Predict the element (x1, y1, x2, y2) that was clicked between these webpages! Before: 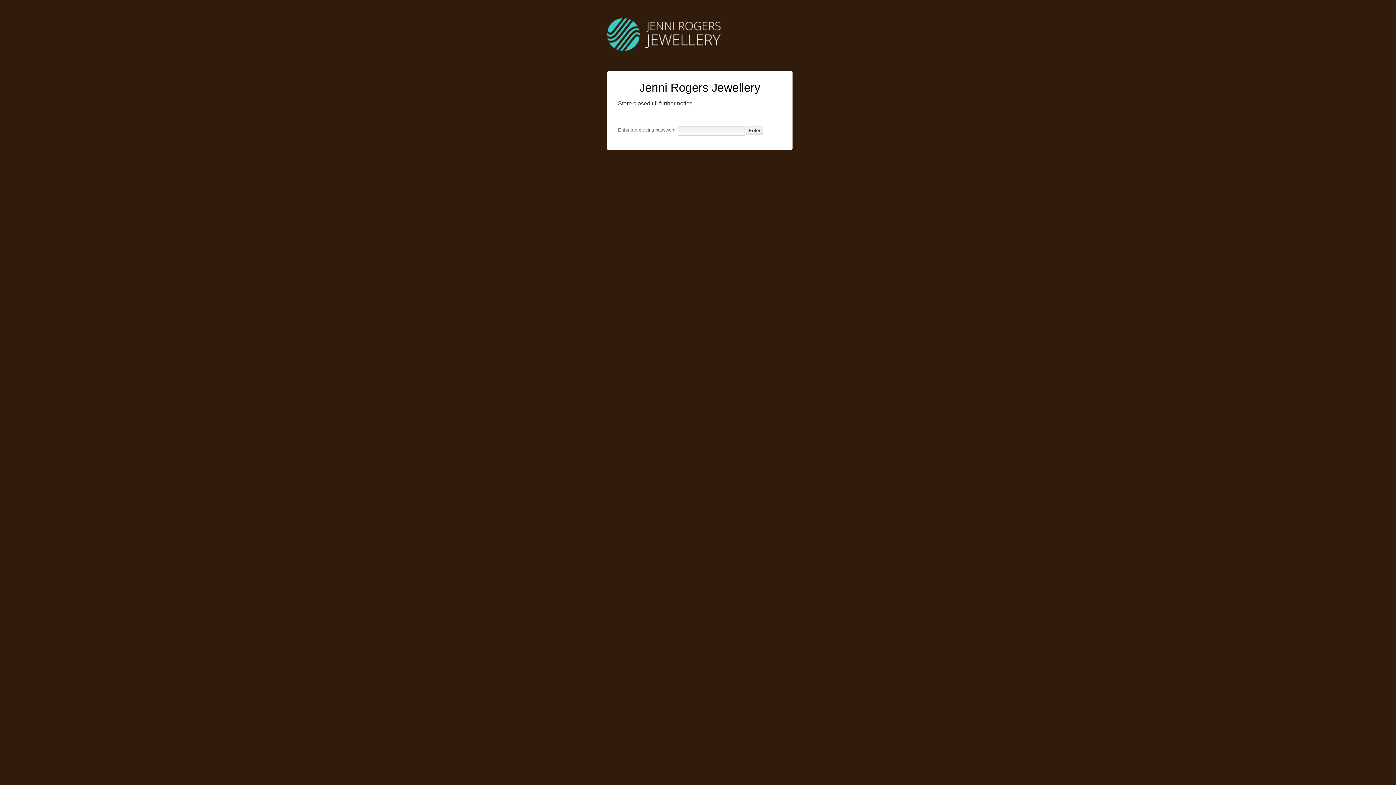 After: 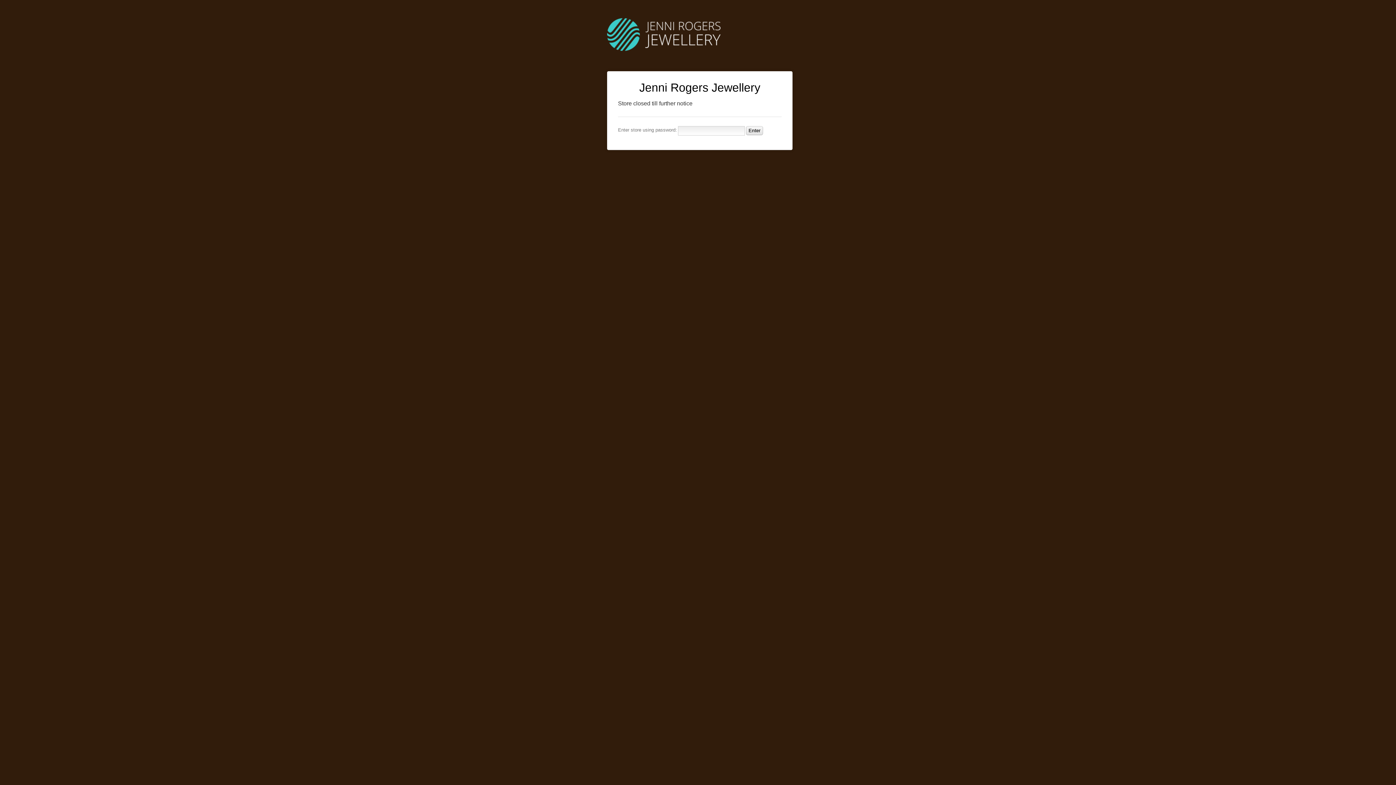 Action: bbox: (607, 45, 720, 52)